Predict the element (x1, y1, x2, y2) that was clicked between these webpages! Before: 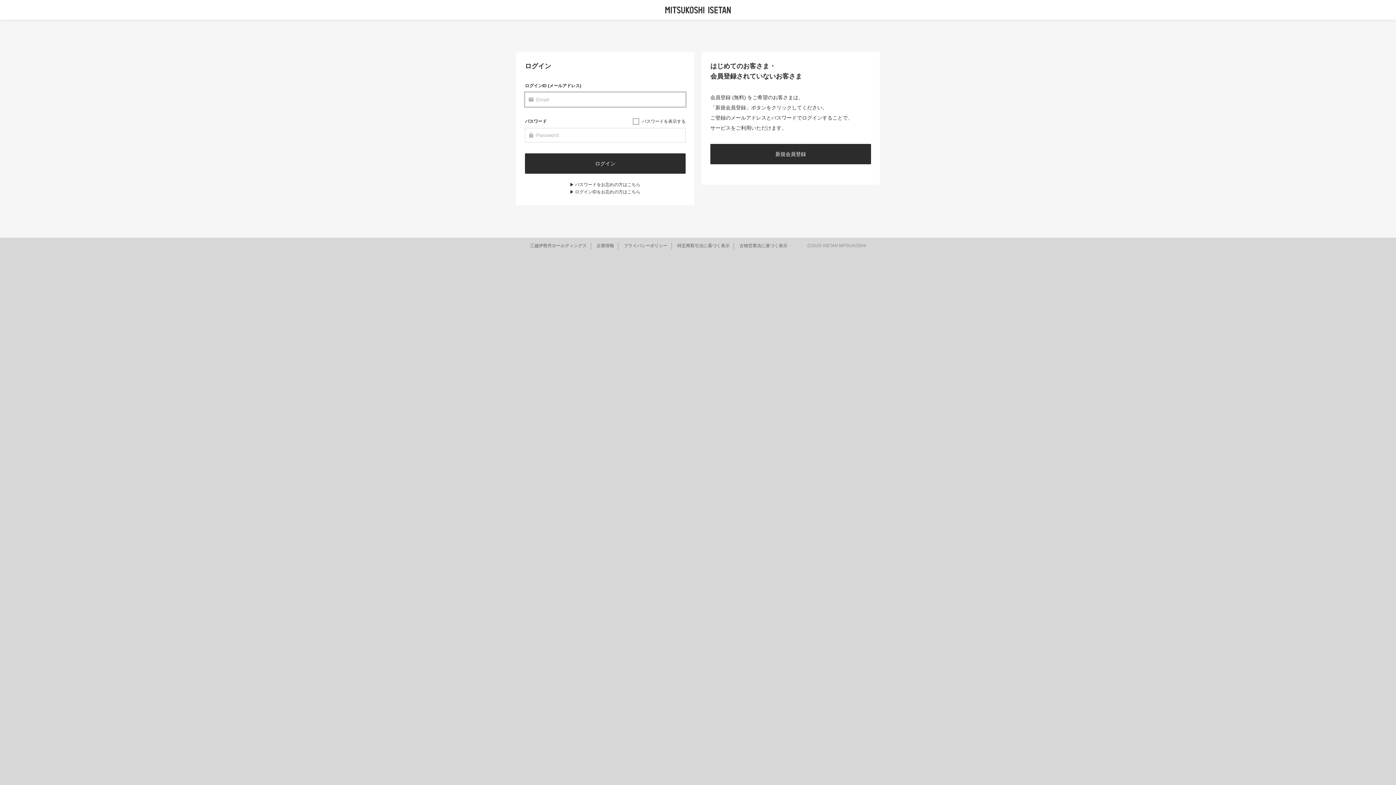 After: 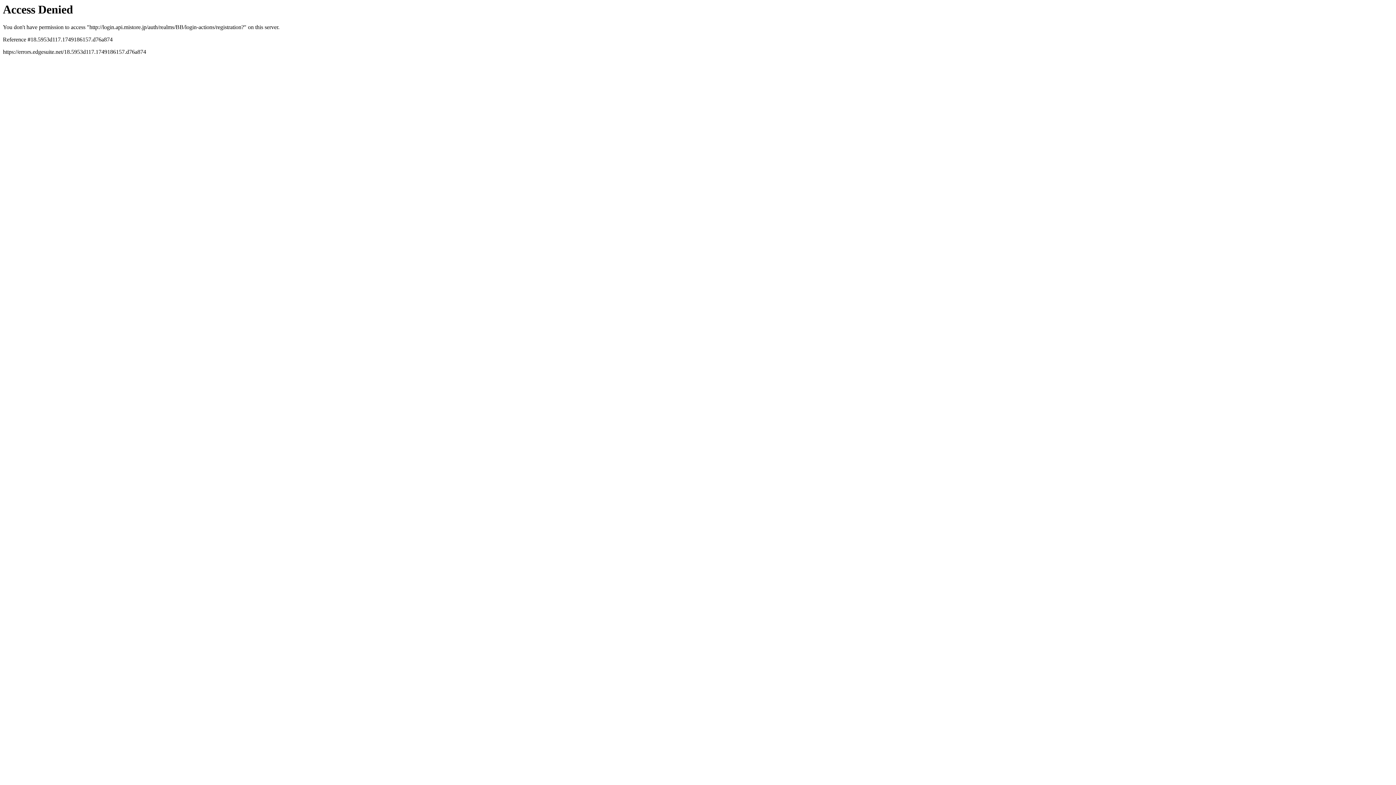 Action: label: 新規会員登録 bbox: (710, 144, 871, 164)